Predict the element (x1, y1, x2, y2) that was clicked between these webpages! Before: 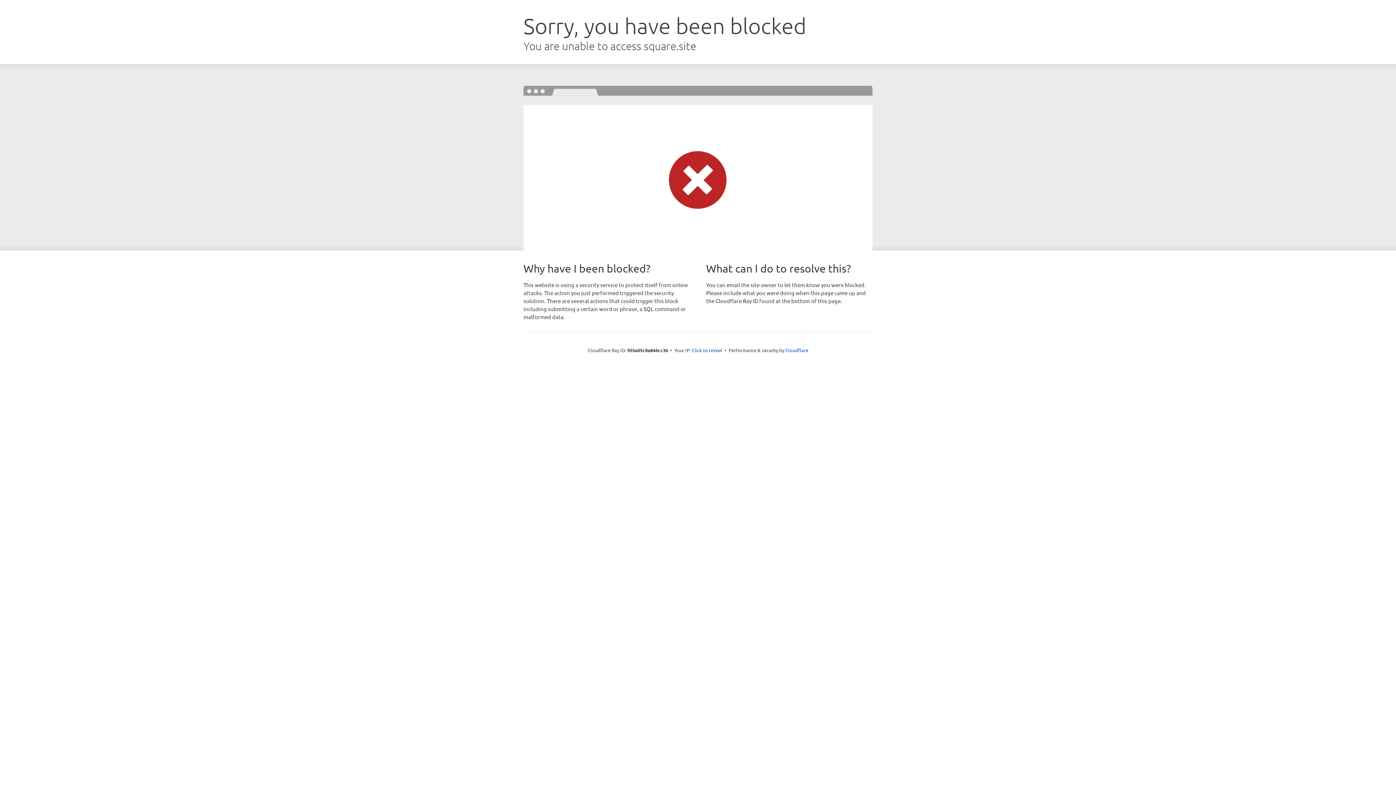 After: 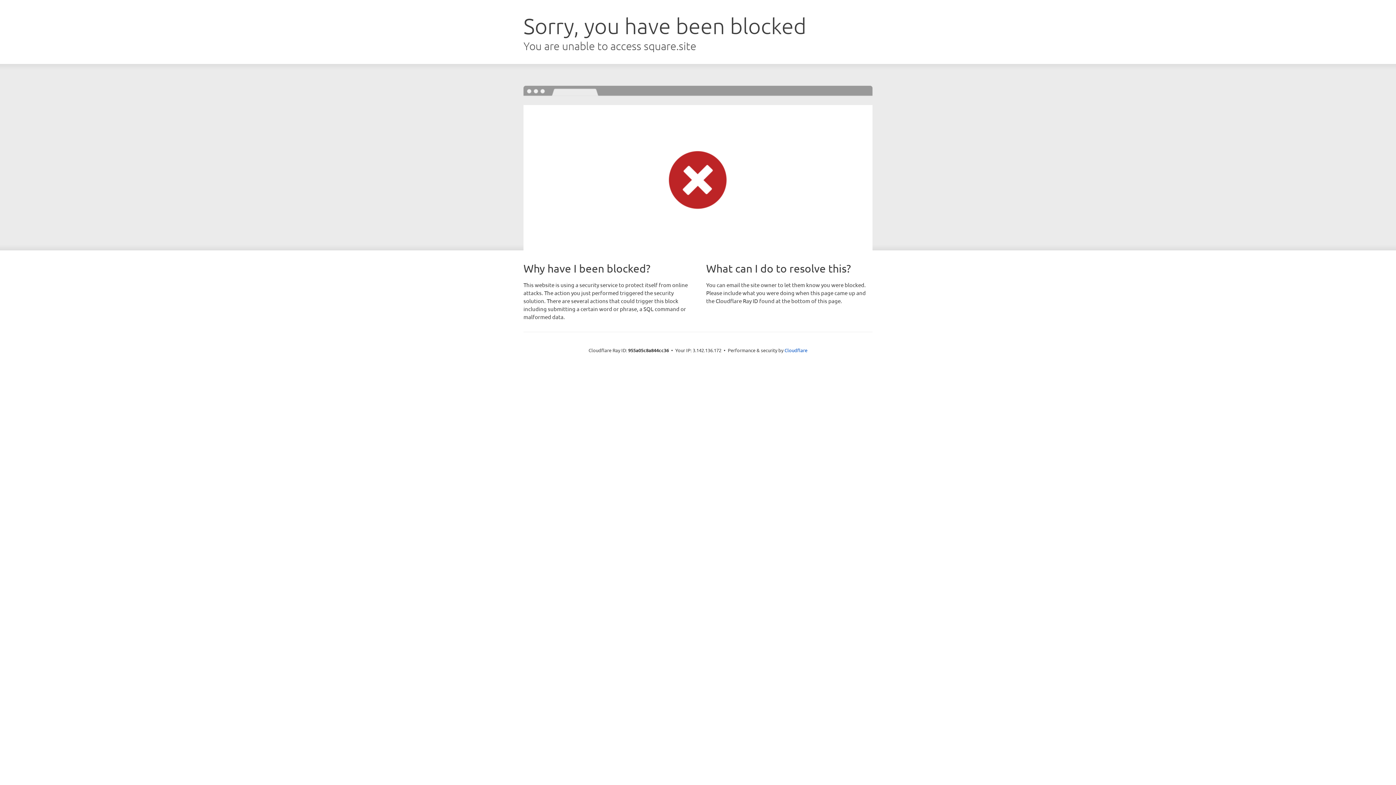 Action: bbox: (692, 346, 722, 353) label: Click to reveal